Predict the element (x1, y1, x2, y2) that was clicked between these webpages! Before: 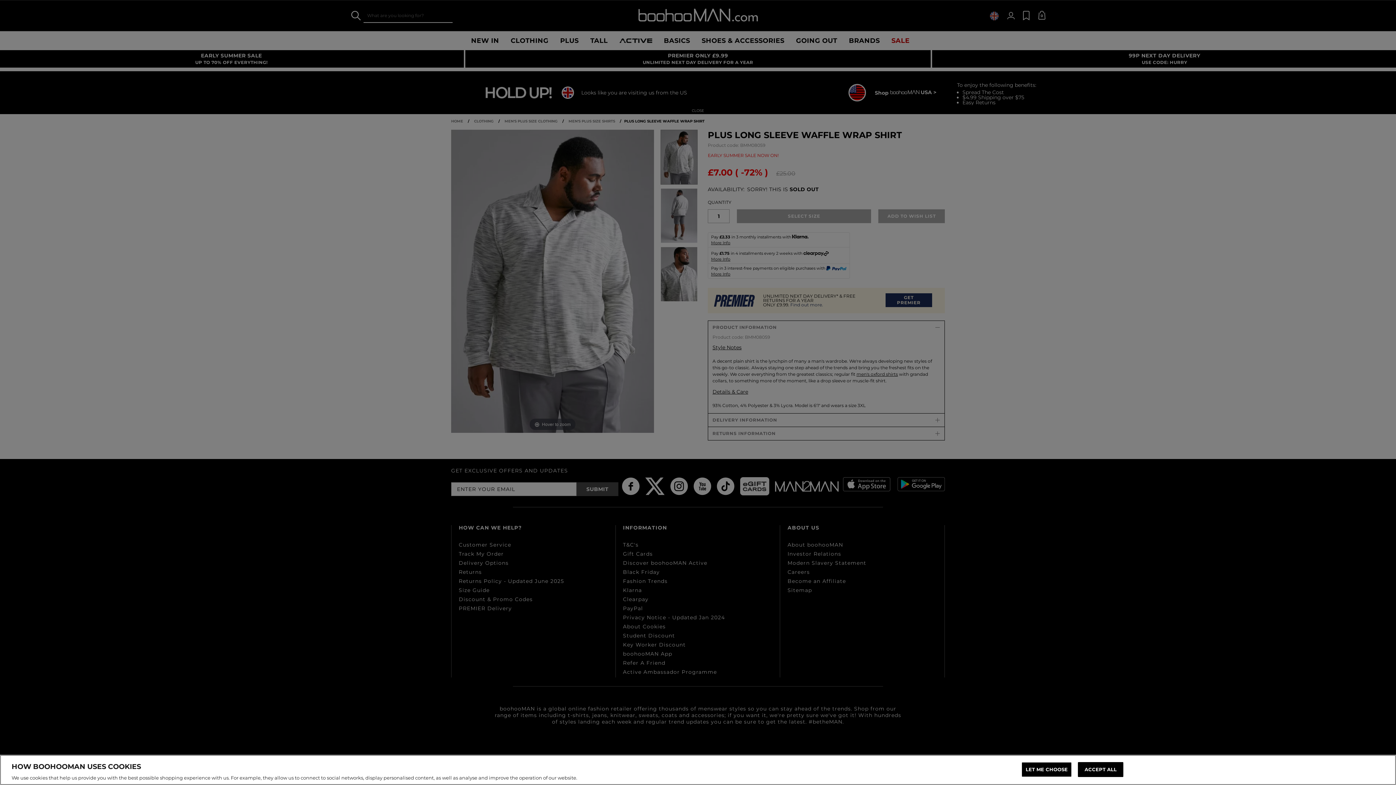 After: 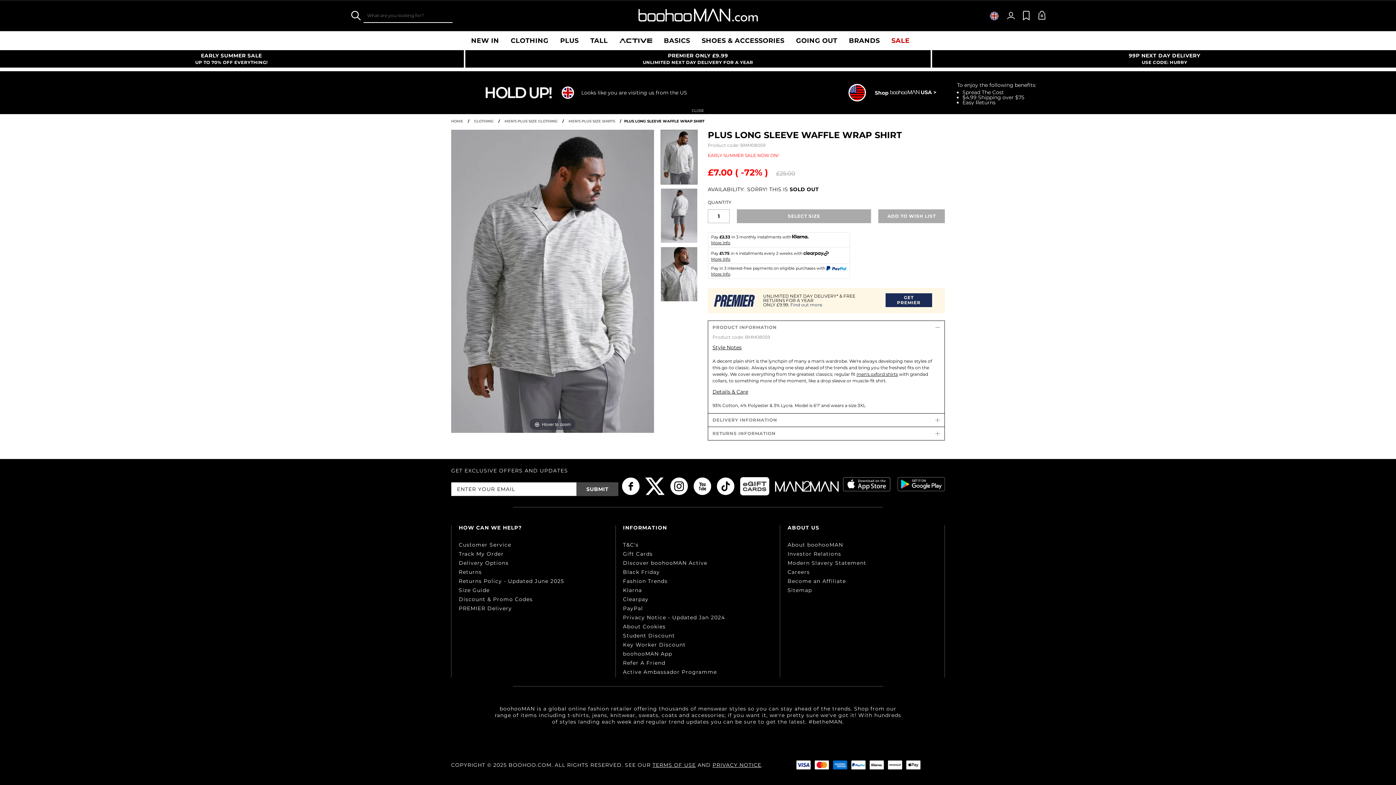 Action: bbox: (1078, 762, 1123, 777) label: ACCEPT ALL